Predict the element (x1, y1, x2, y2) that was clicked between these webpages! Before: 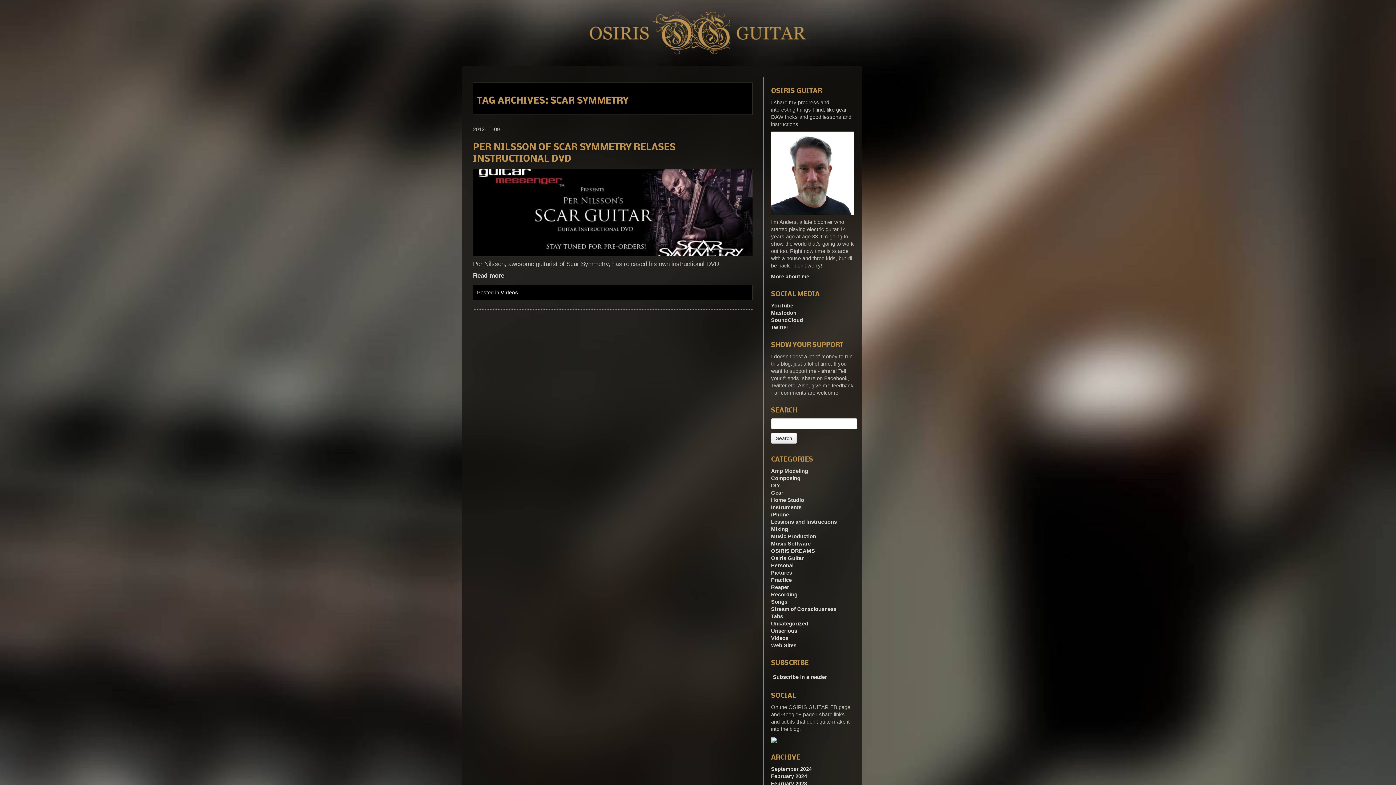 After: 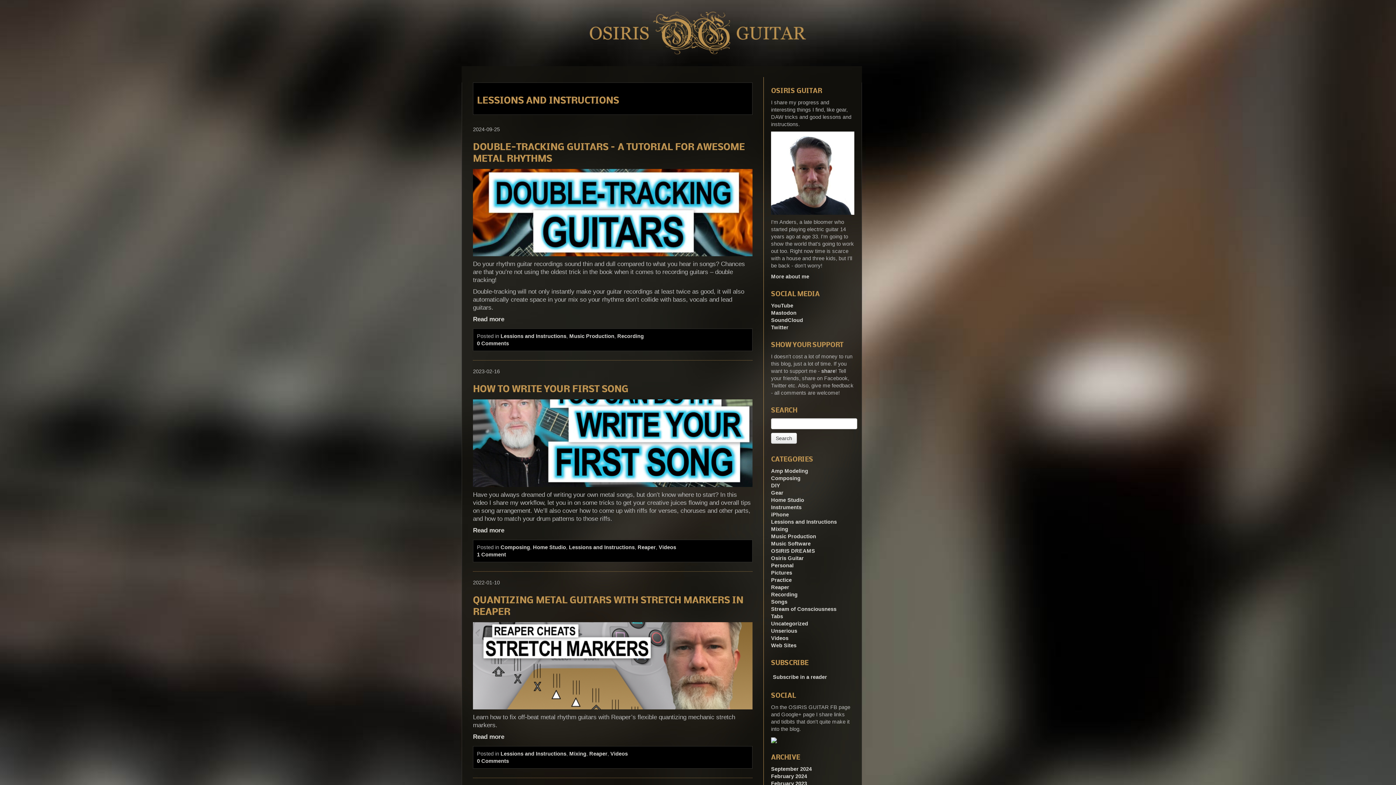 Action: label: Lessions and Instructions bbox: (771, 519, 837, 525)